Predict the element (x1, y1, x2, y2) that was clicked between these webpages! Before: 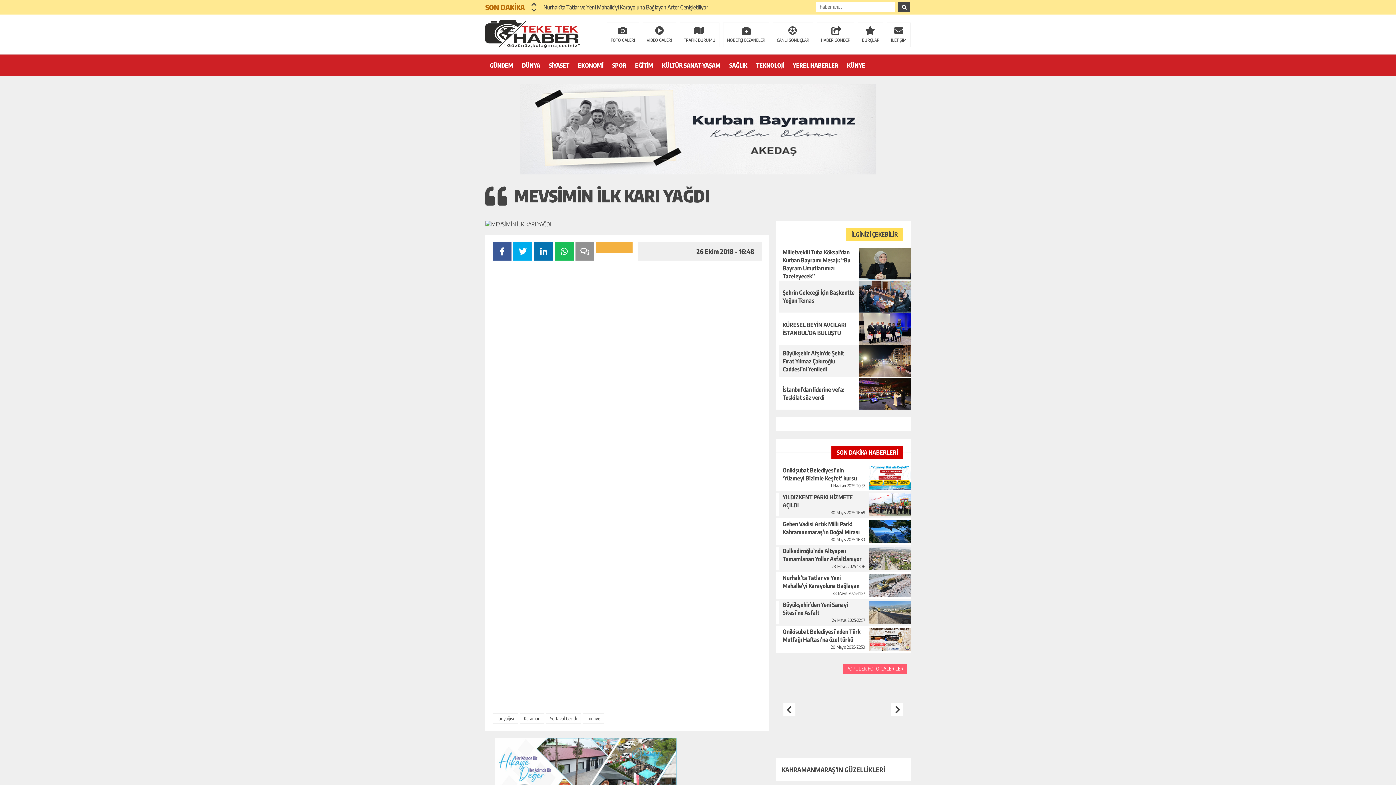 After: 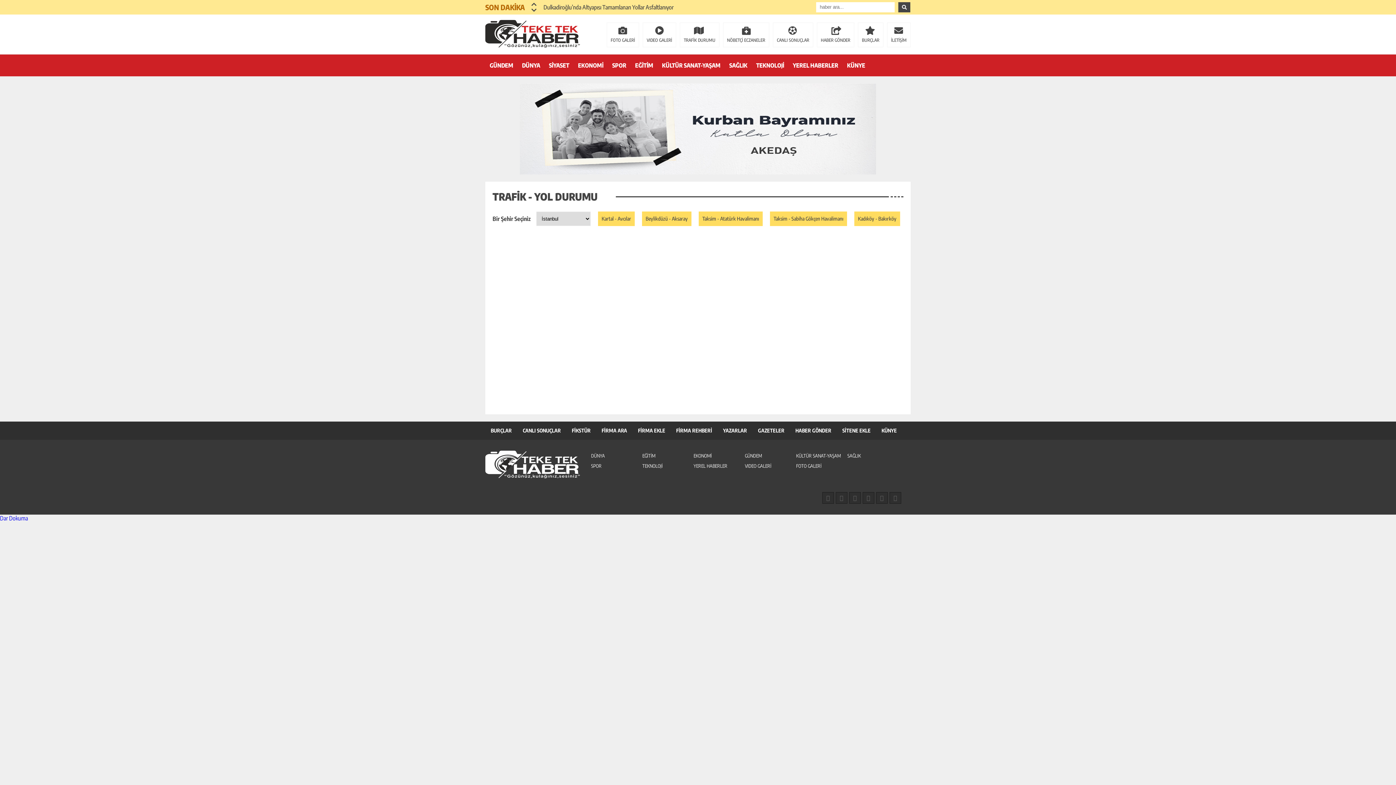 Action: bbox: (680, 22, 719, 47) label: TRAFİK DURUMU